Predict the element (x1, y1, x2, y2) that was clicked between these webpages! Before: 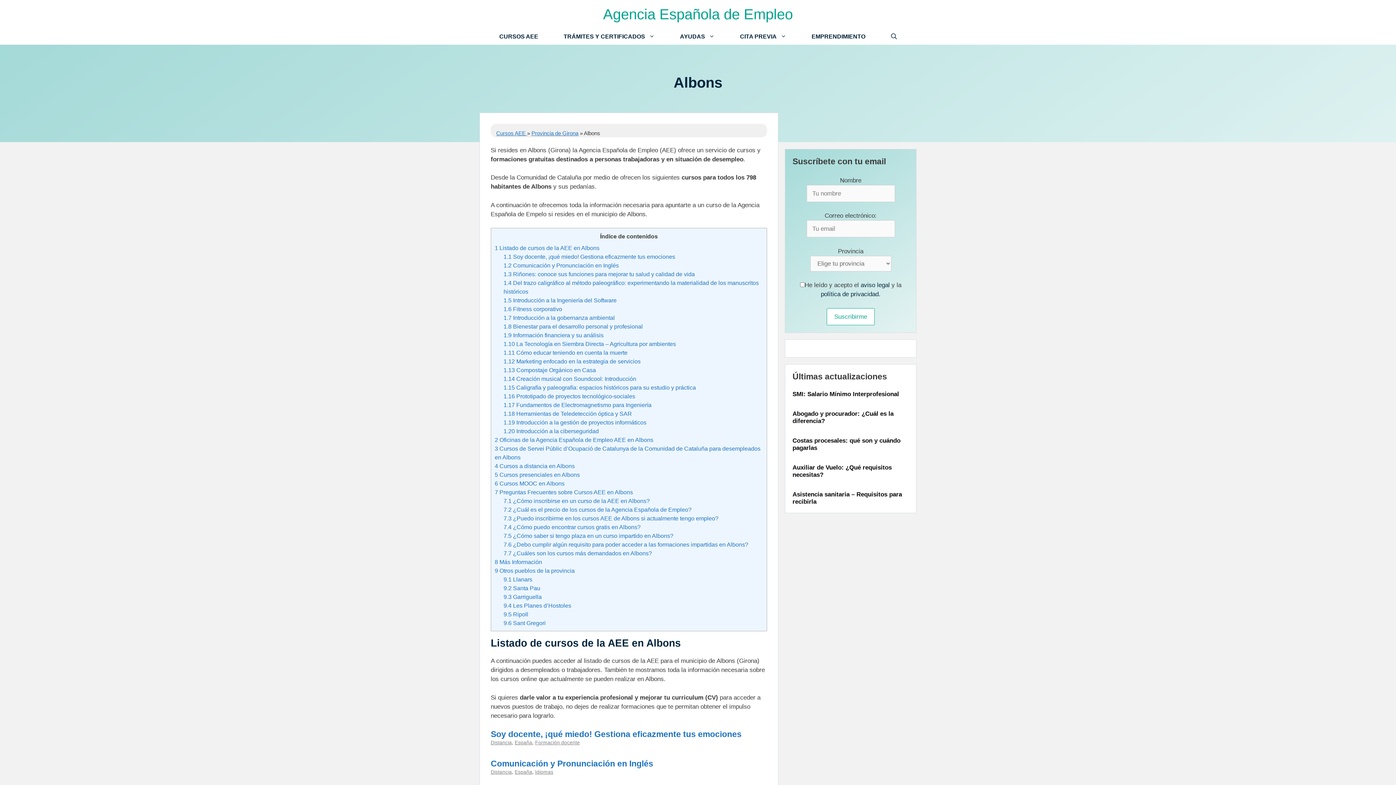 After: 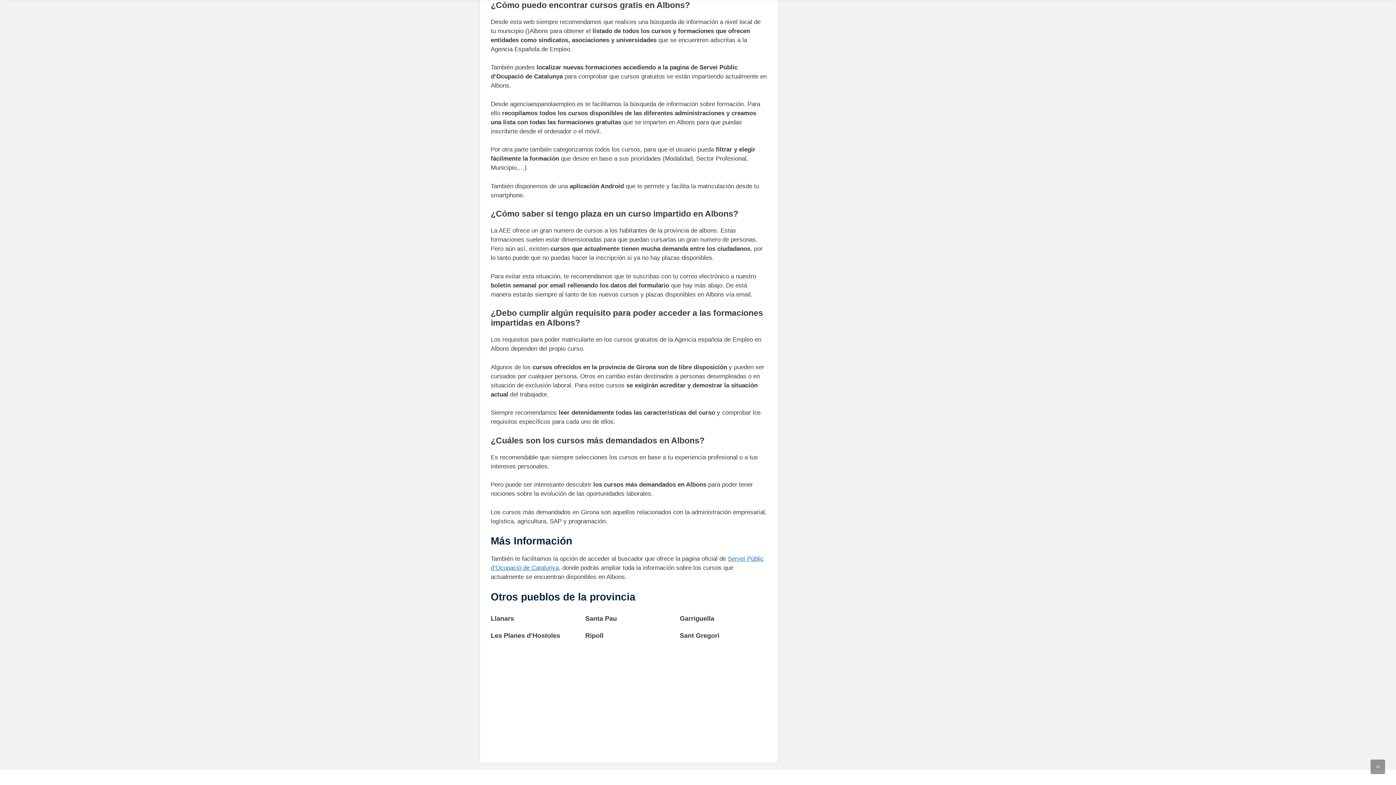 Action: label: 7.4 ¿Cómo puedo encontrar cursos gratis en Albons? bbox: (503, 524, 640, 530)